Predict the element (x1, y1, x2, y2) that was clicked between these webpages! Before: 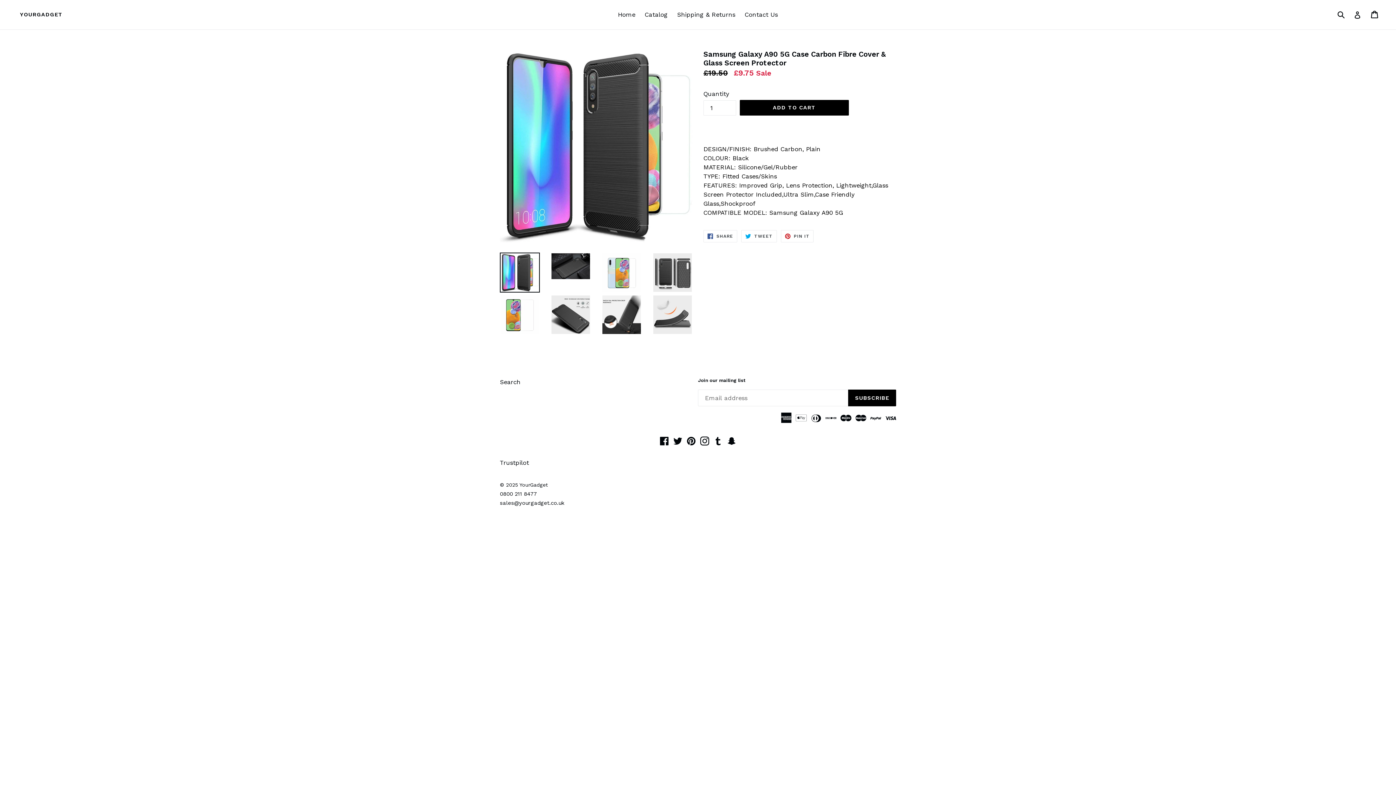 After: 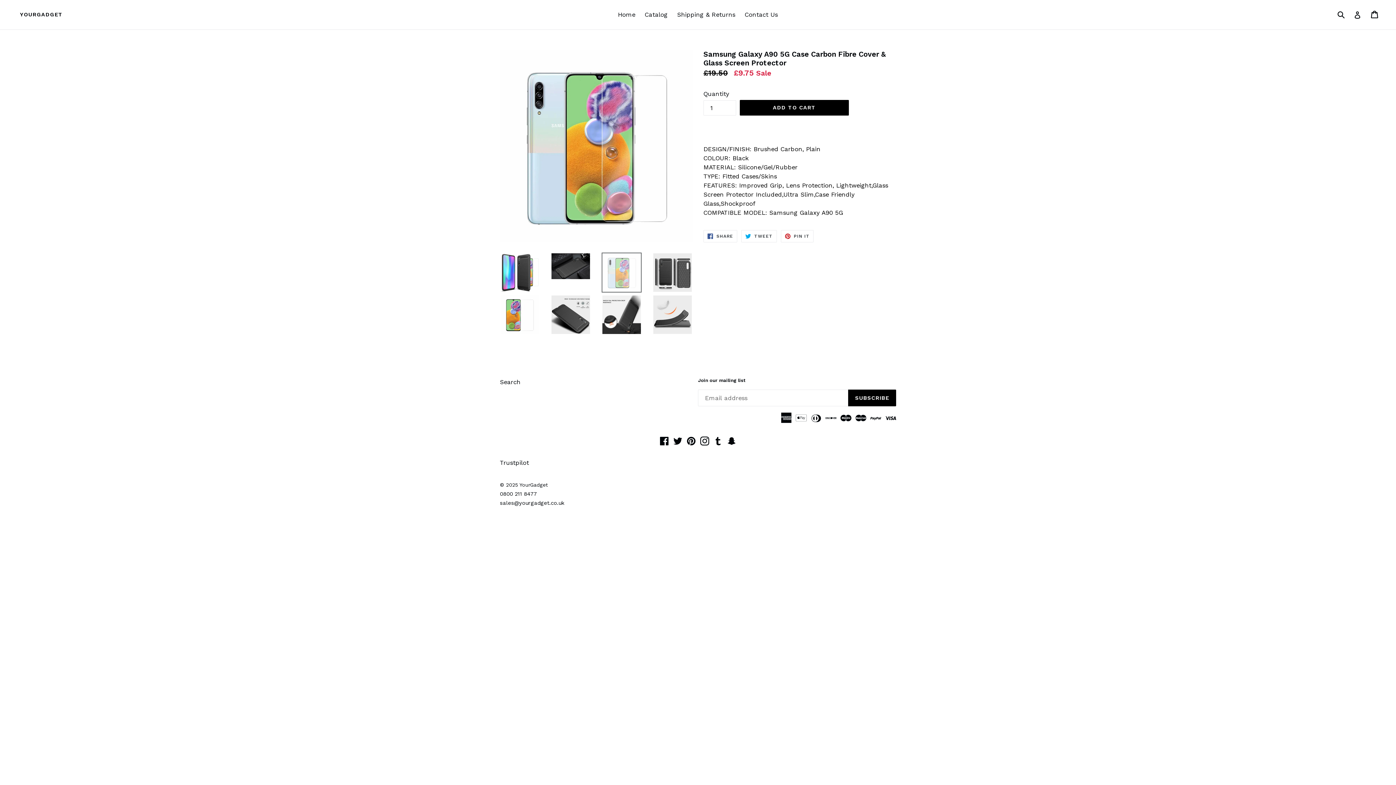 Action: bbox: (601, 252, 641, 292)